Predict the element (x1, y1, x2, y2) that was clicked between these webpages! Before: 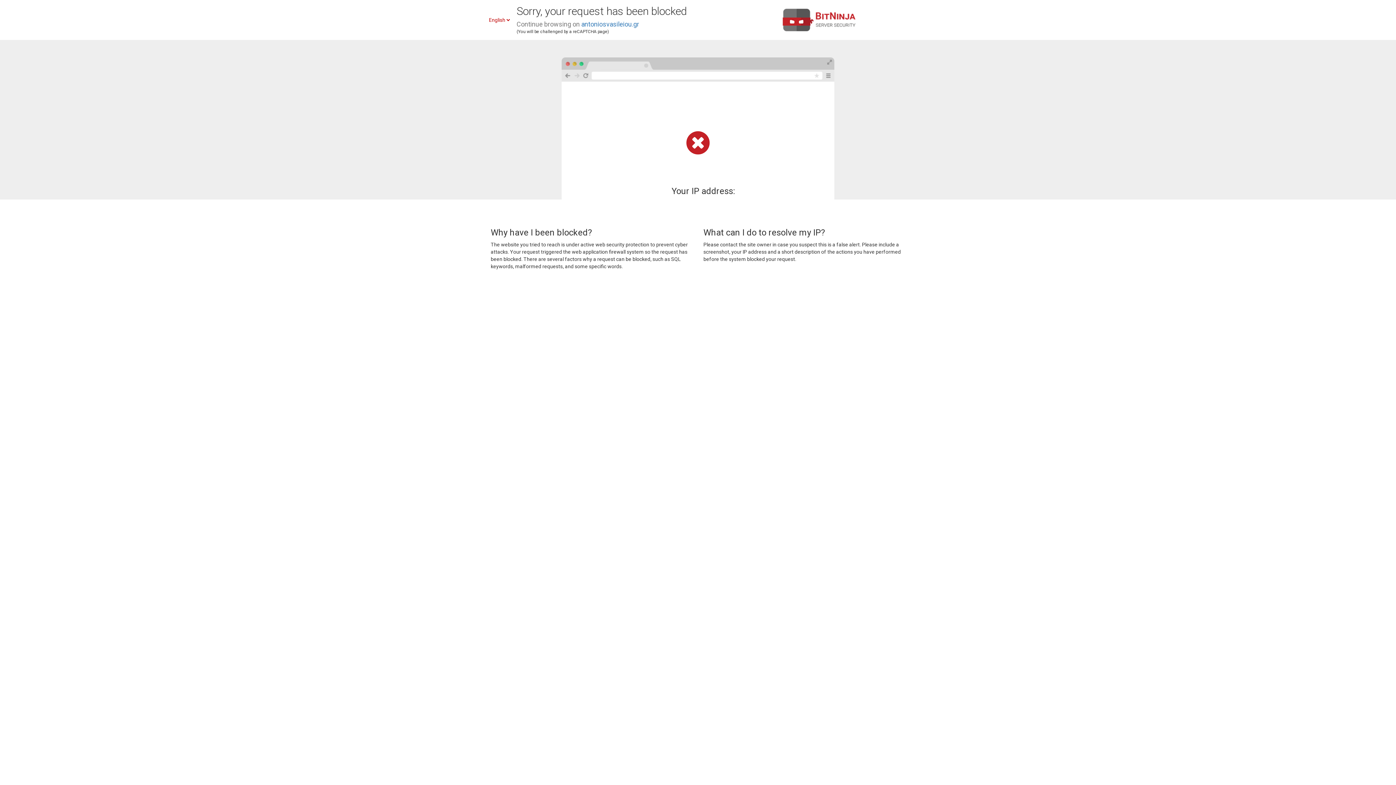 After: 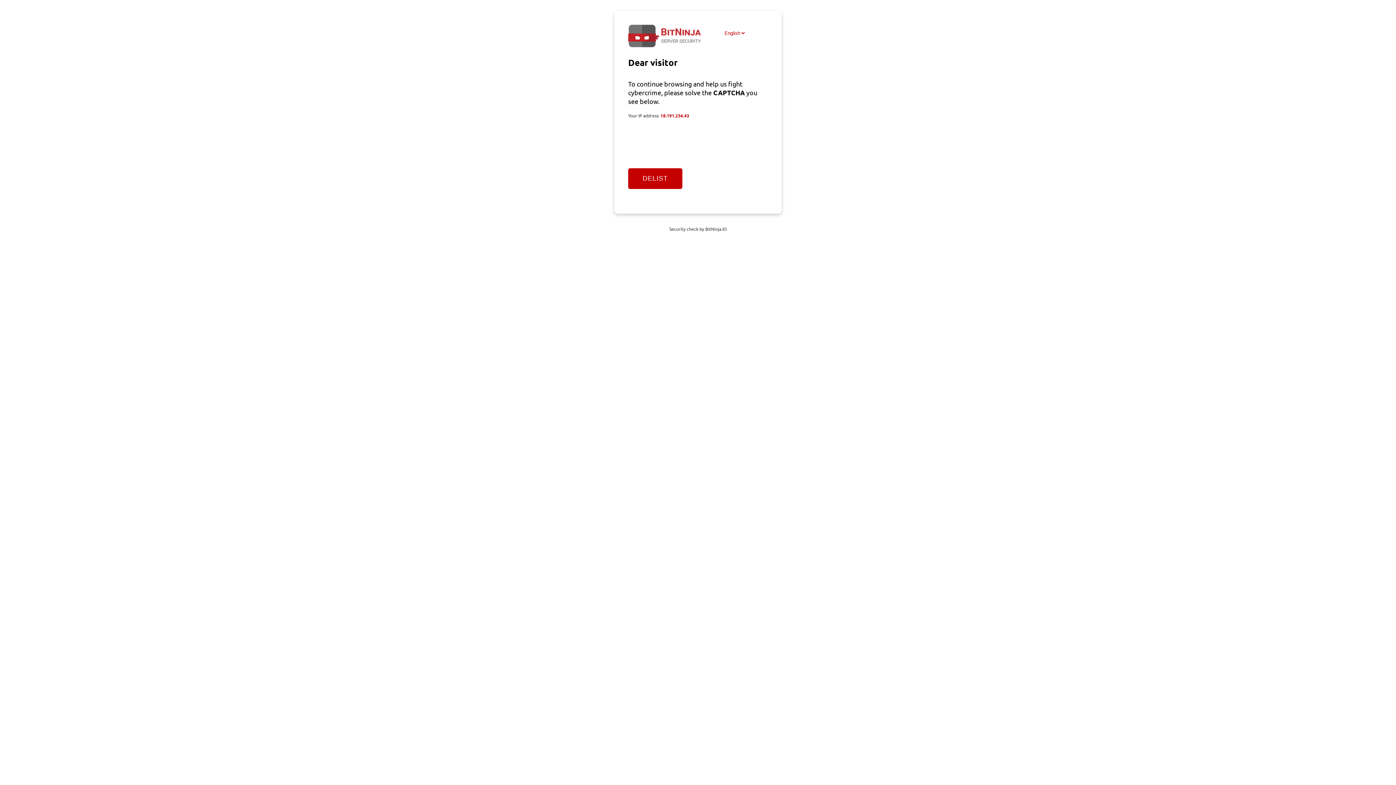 Action: bbox: (581, 20, 639, 28) label: antoniosvasileiou.gr